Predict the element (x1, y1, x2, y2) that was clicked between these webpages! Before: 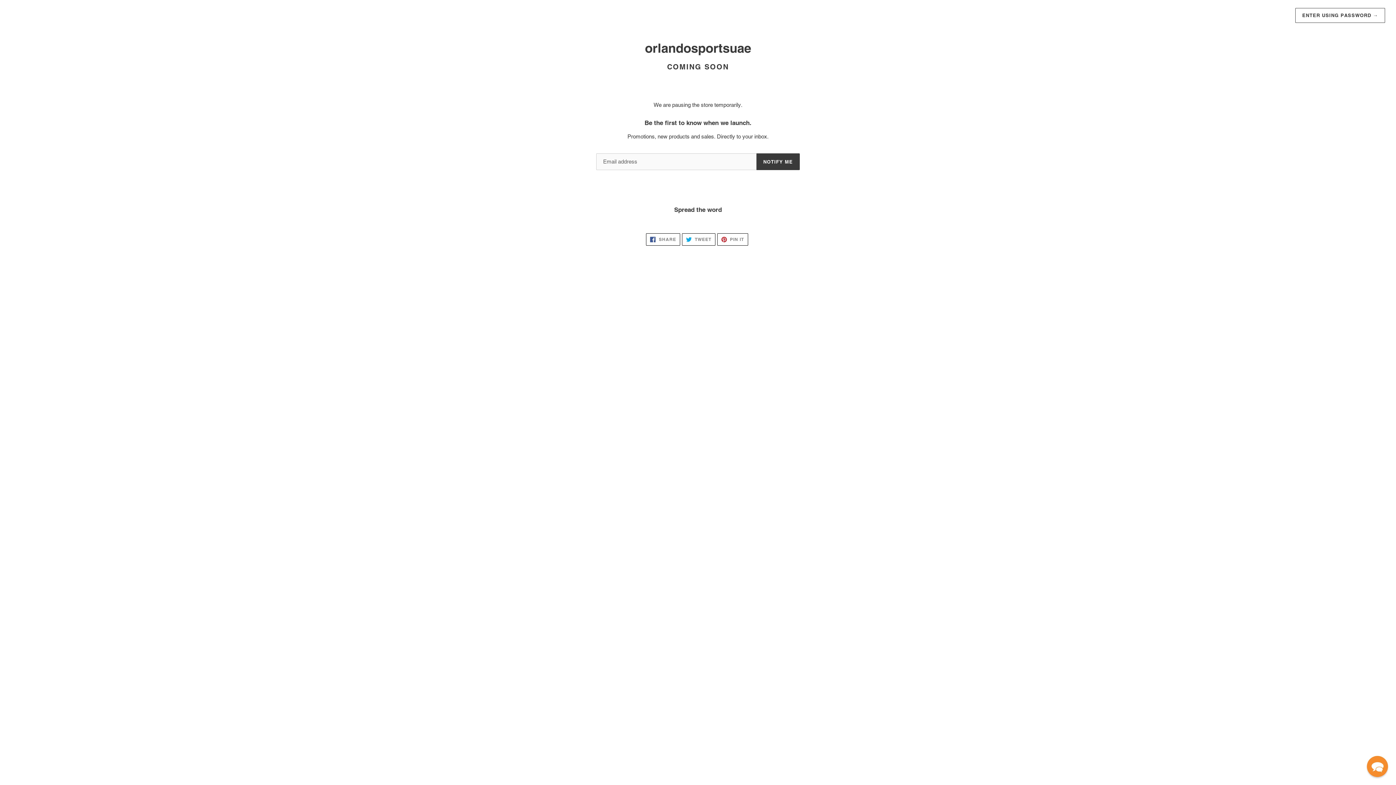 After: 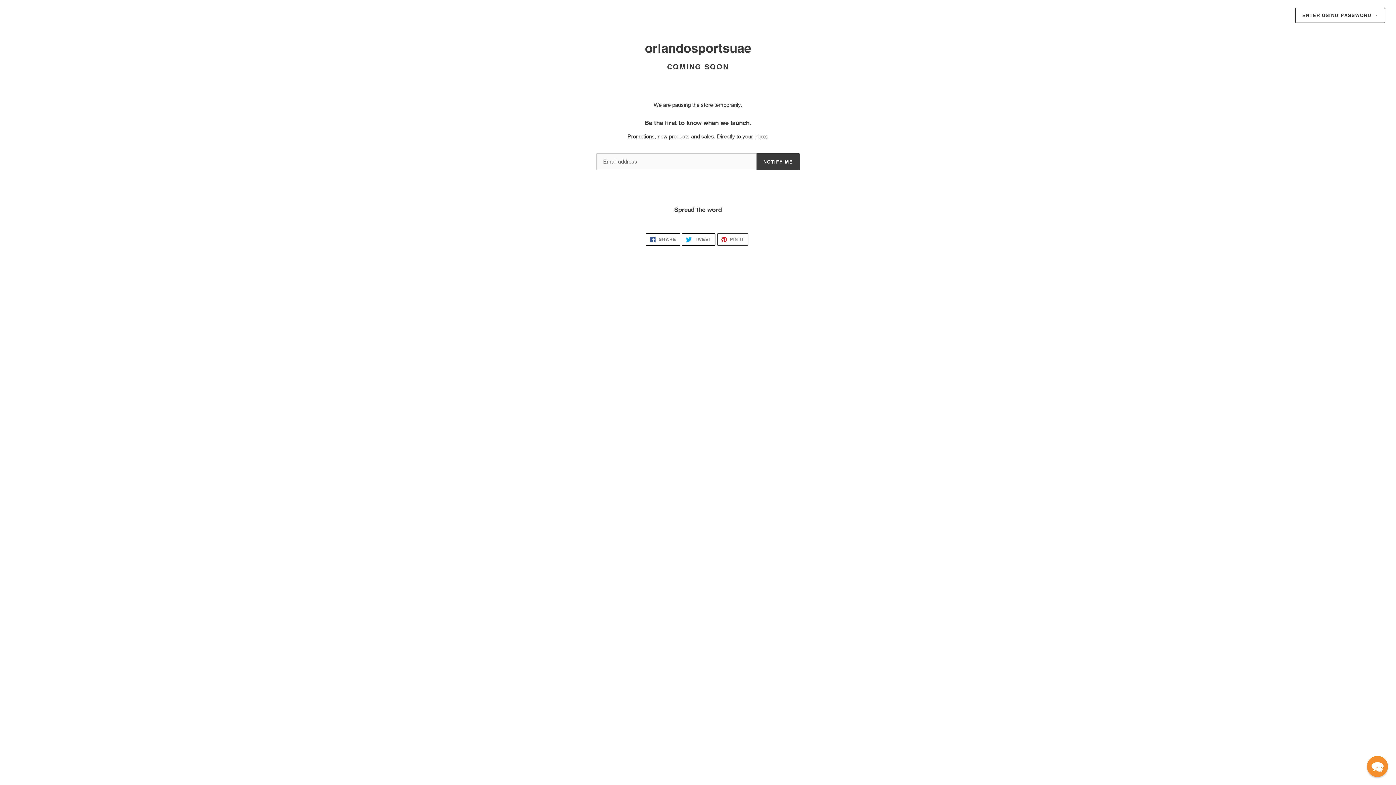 Action: label:  PIN IT
PIN ON PINTEREST bbox: (717, 233, 748, 245)